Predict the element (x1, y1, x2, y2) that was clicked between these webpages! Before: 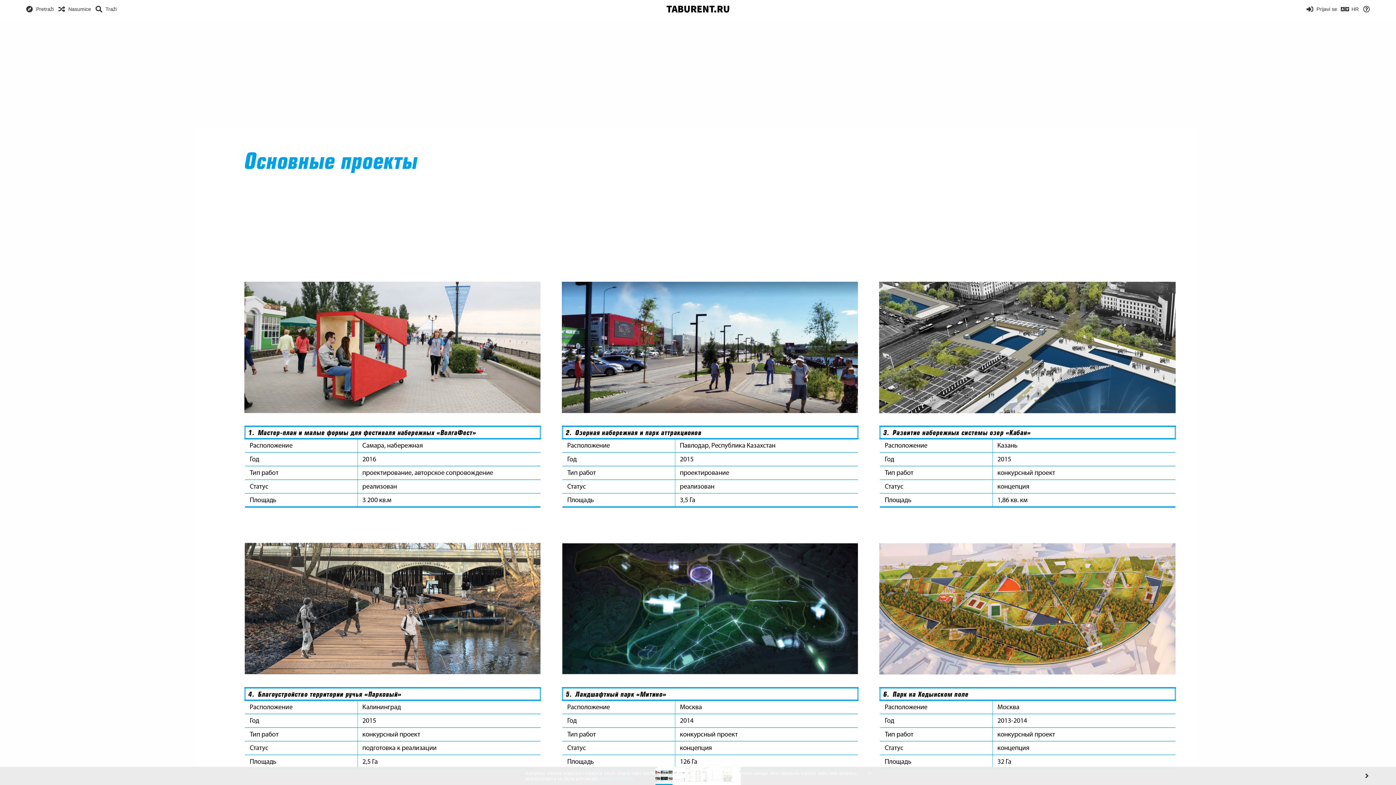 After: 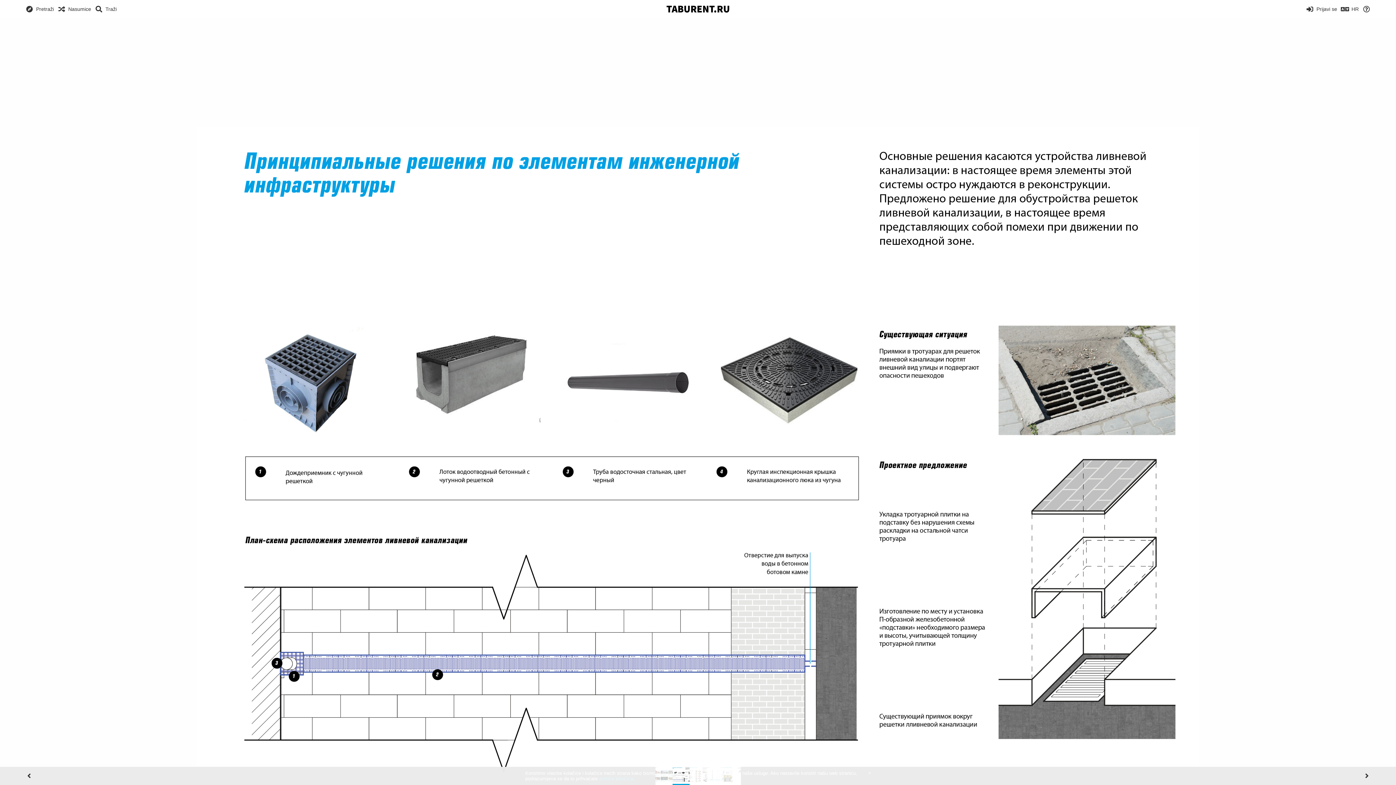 Action: bbox: (1360, 769, 1374, 783)